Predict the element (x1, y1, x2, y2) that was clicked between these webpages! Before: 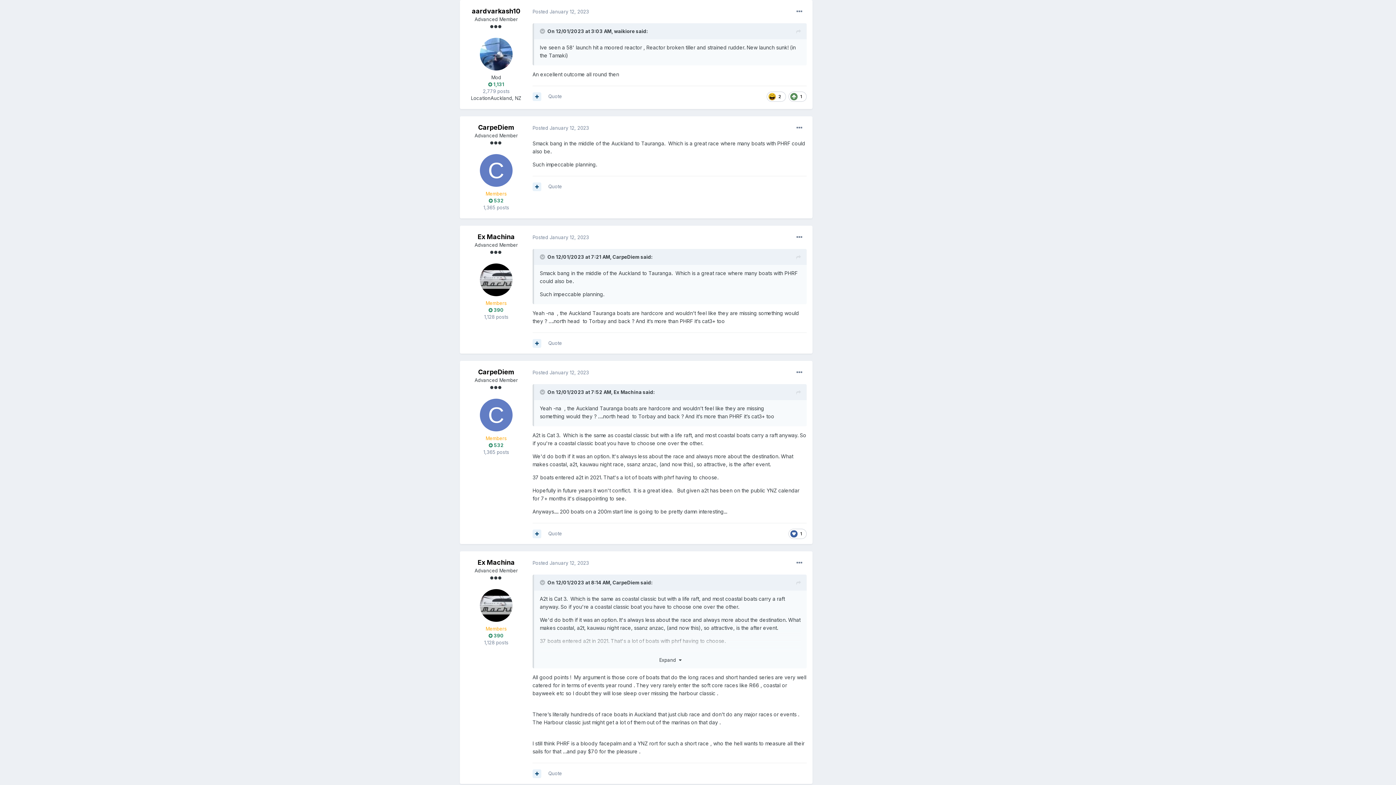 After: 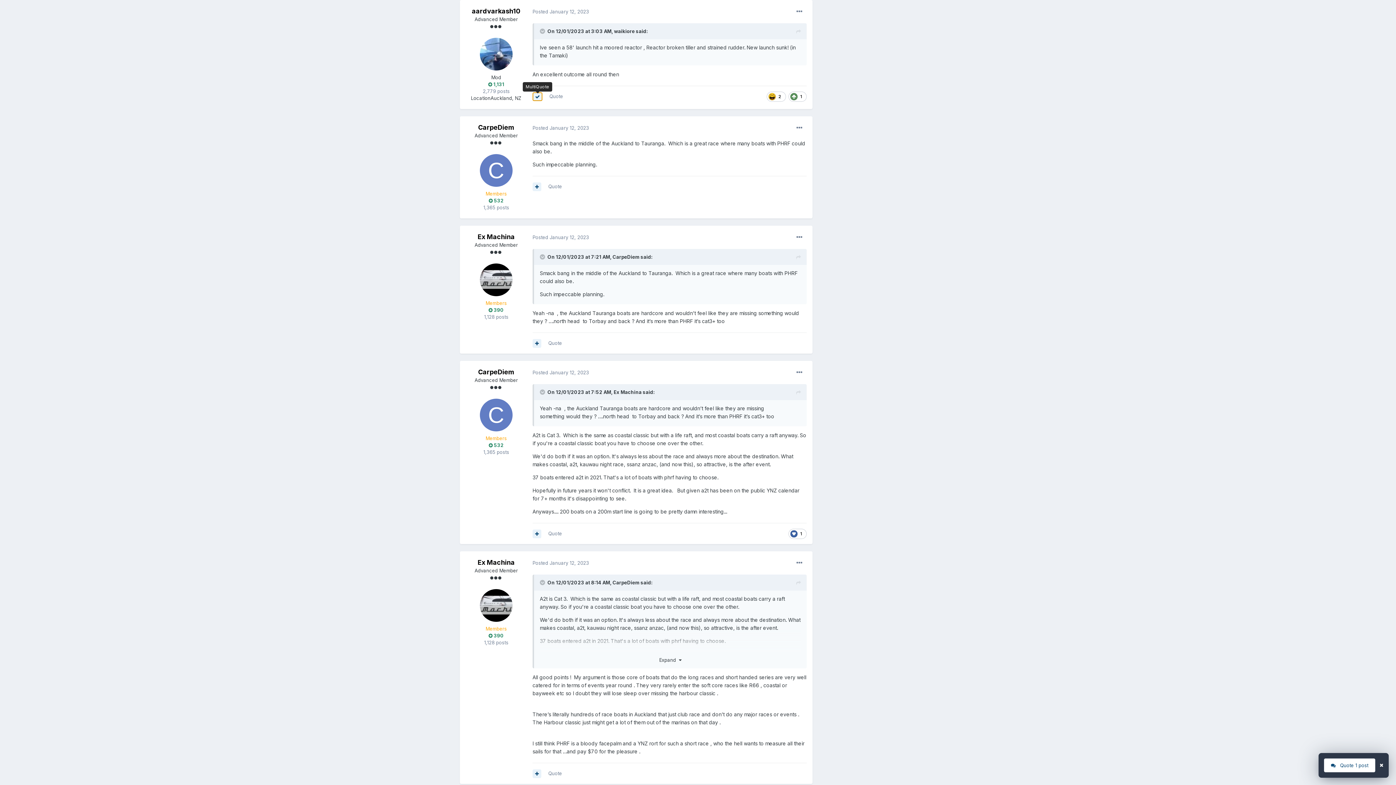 Action: bbox: (532, 92, 541, 101)